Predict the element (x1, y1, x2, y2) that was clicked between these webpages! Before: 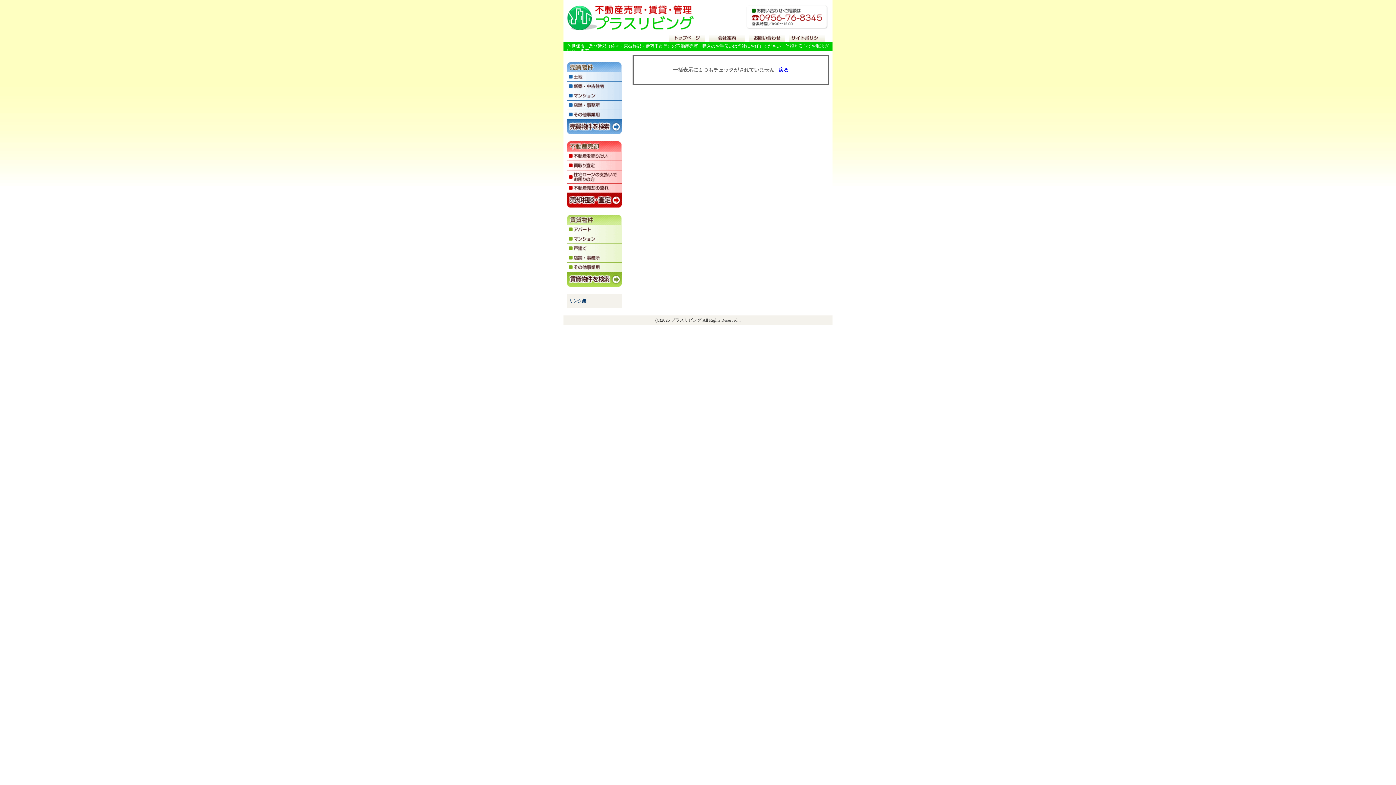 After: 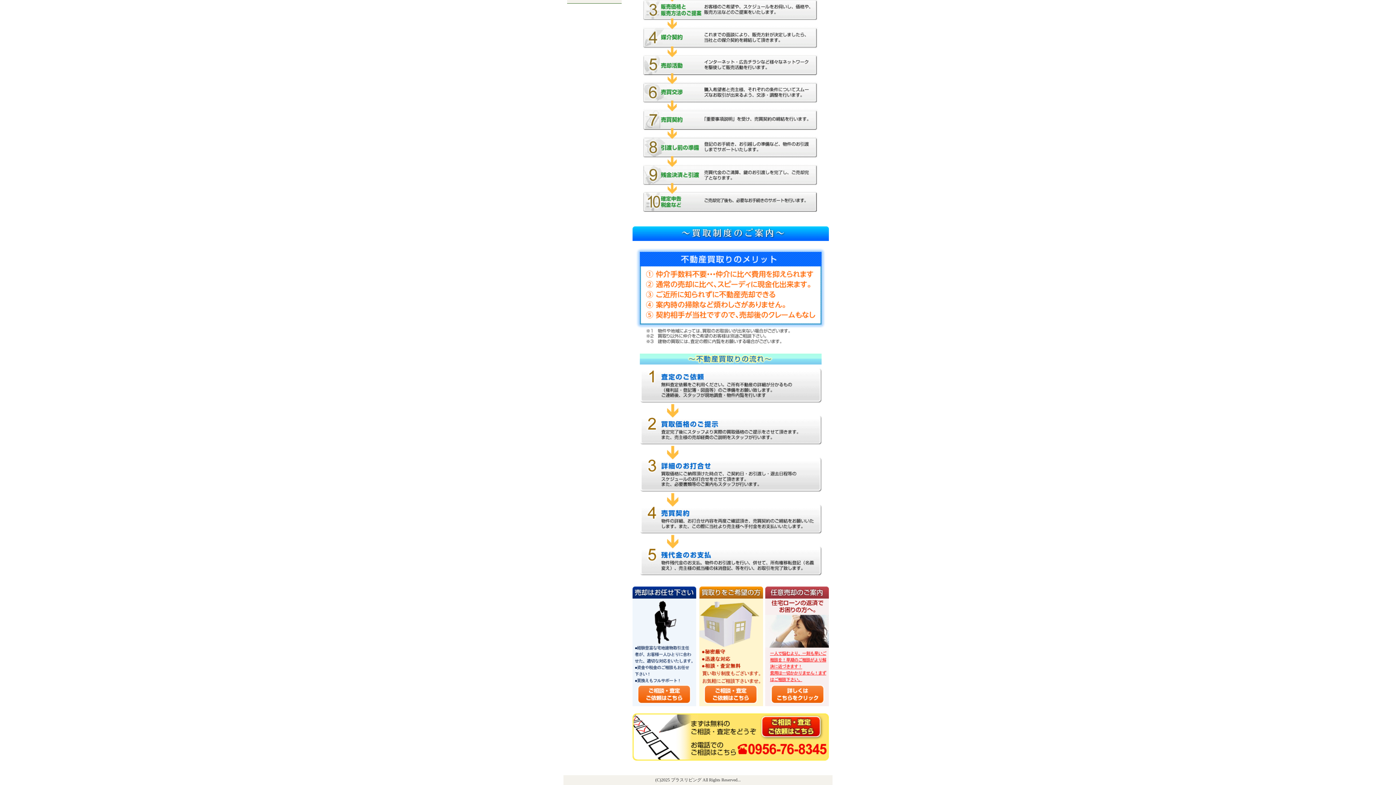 Action: bbox: (567, 164, 621, 170)